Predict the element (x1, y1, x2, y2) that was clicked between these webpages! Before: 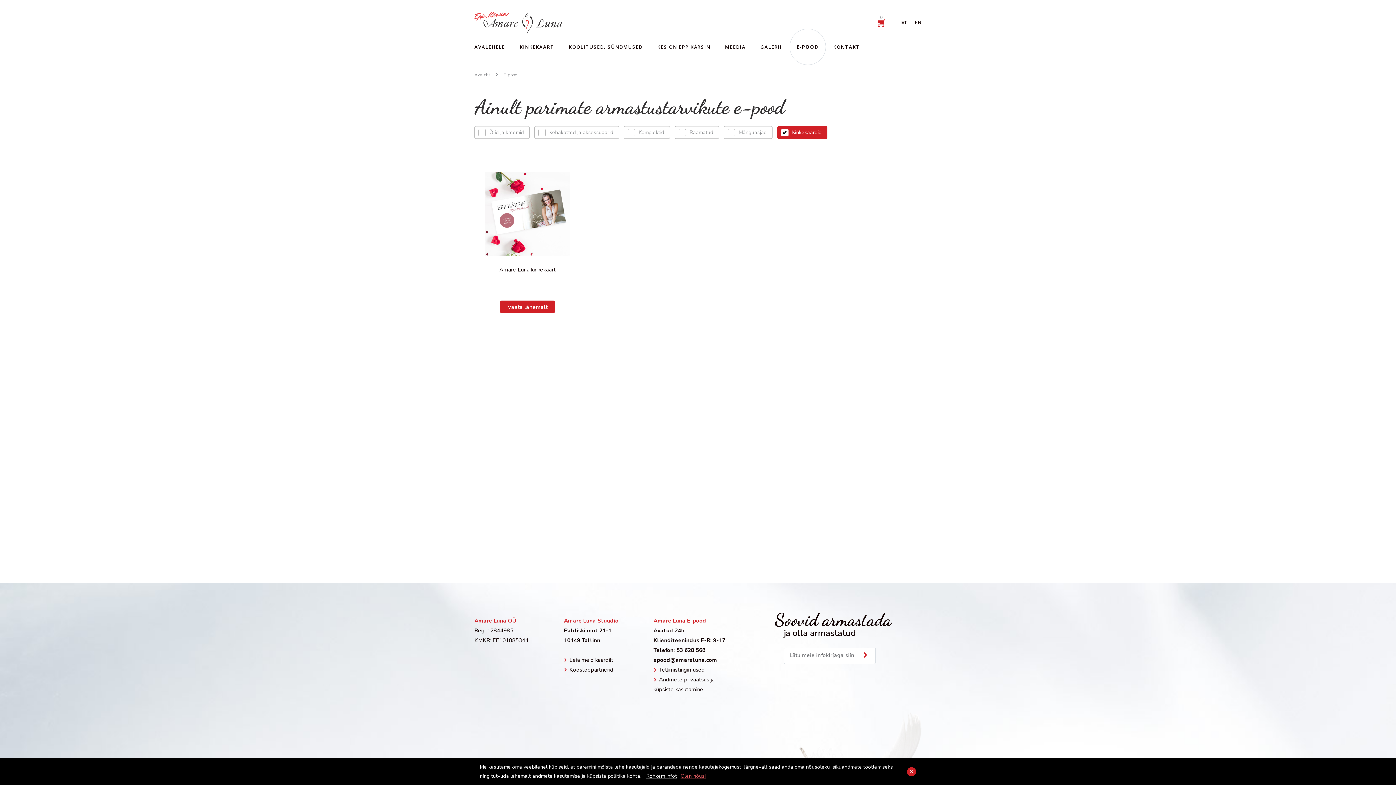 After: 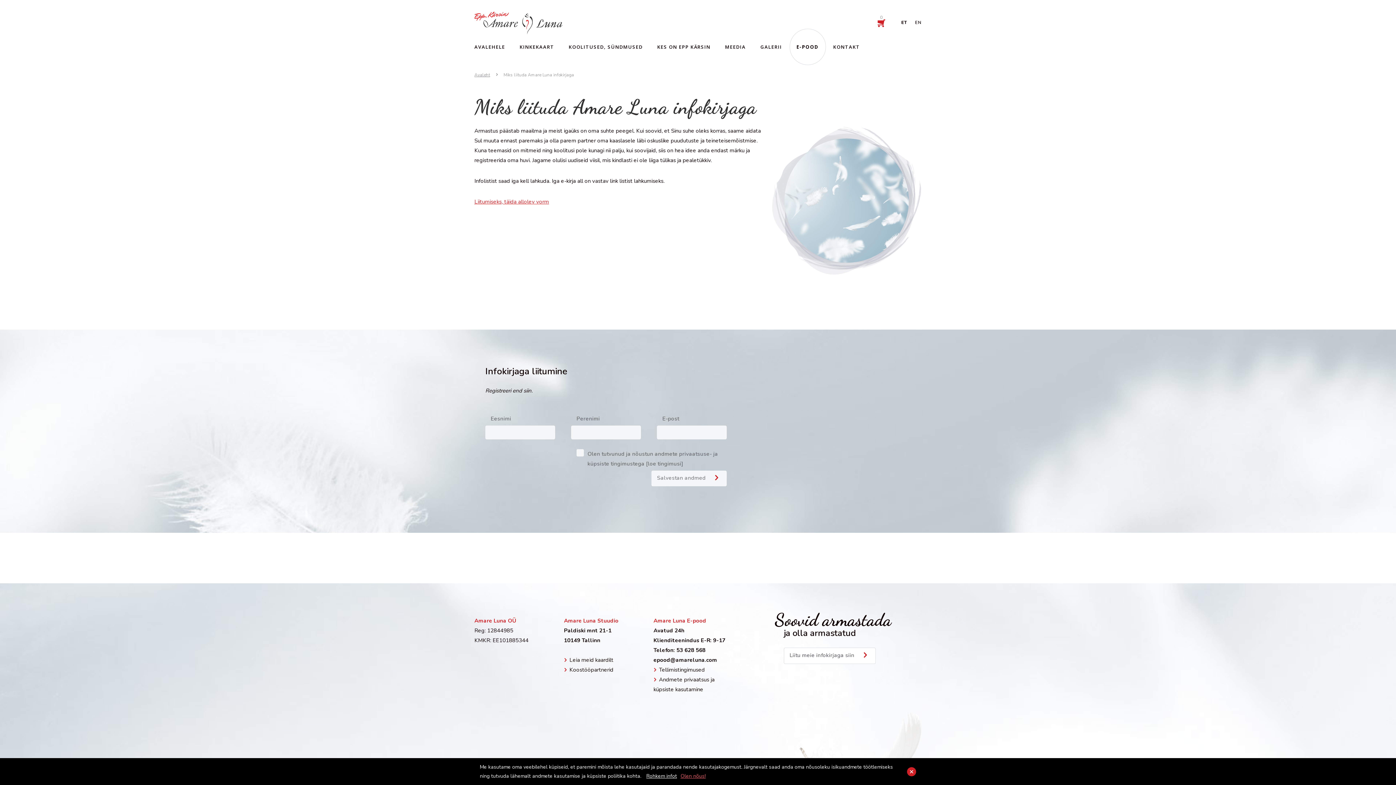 Action: bbox: (784, 647, 876, 664) label: Liitu meie infokirjaga siin